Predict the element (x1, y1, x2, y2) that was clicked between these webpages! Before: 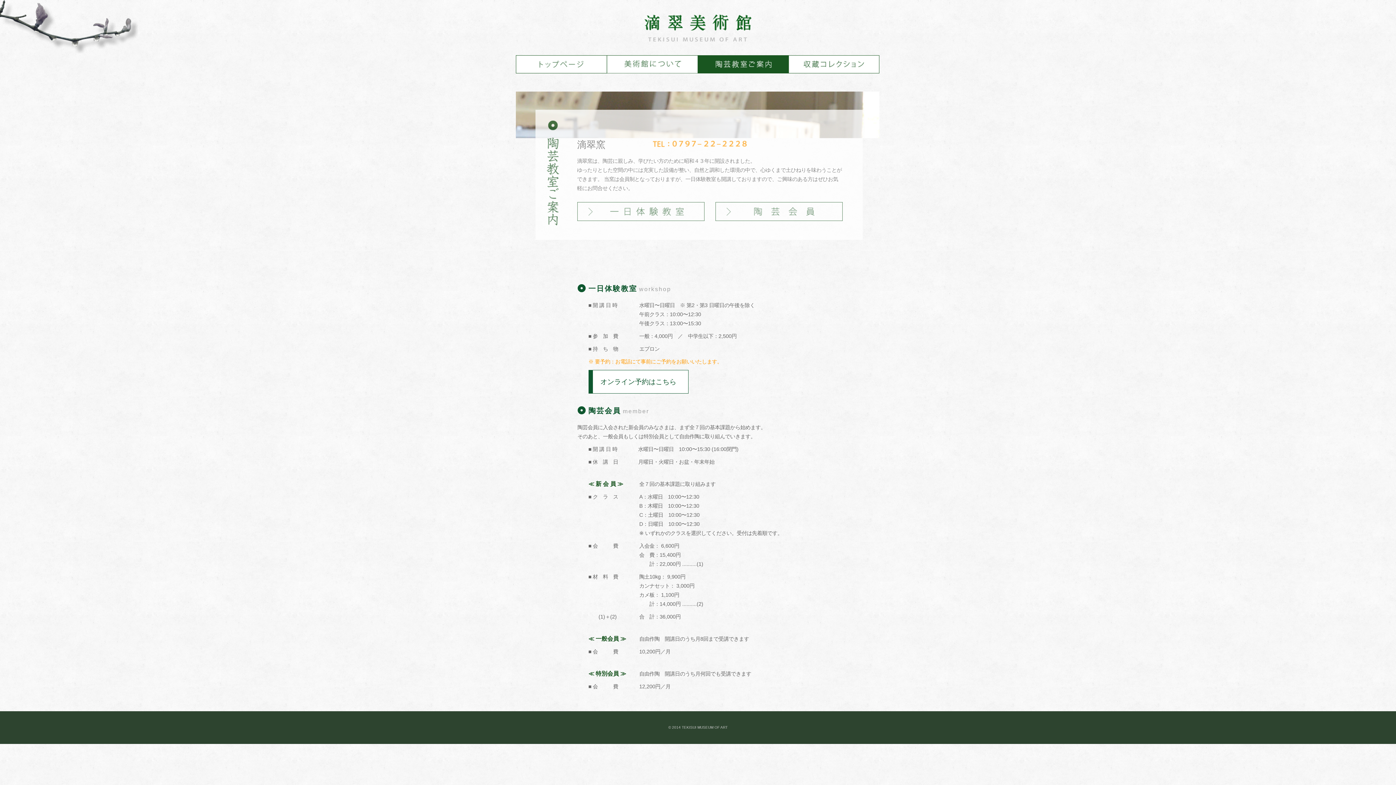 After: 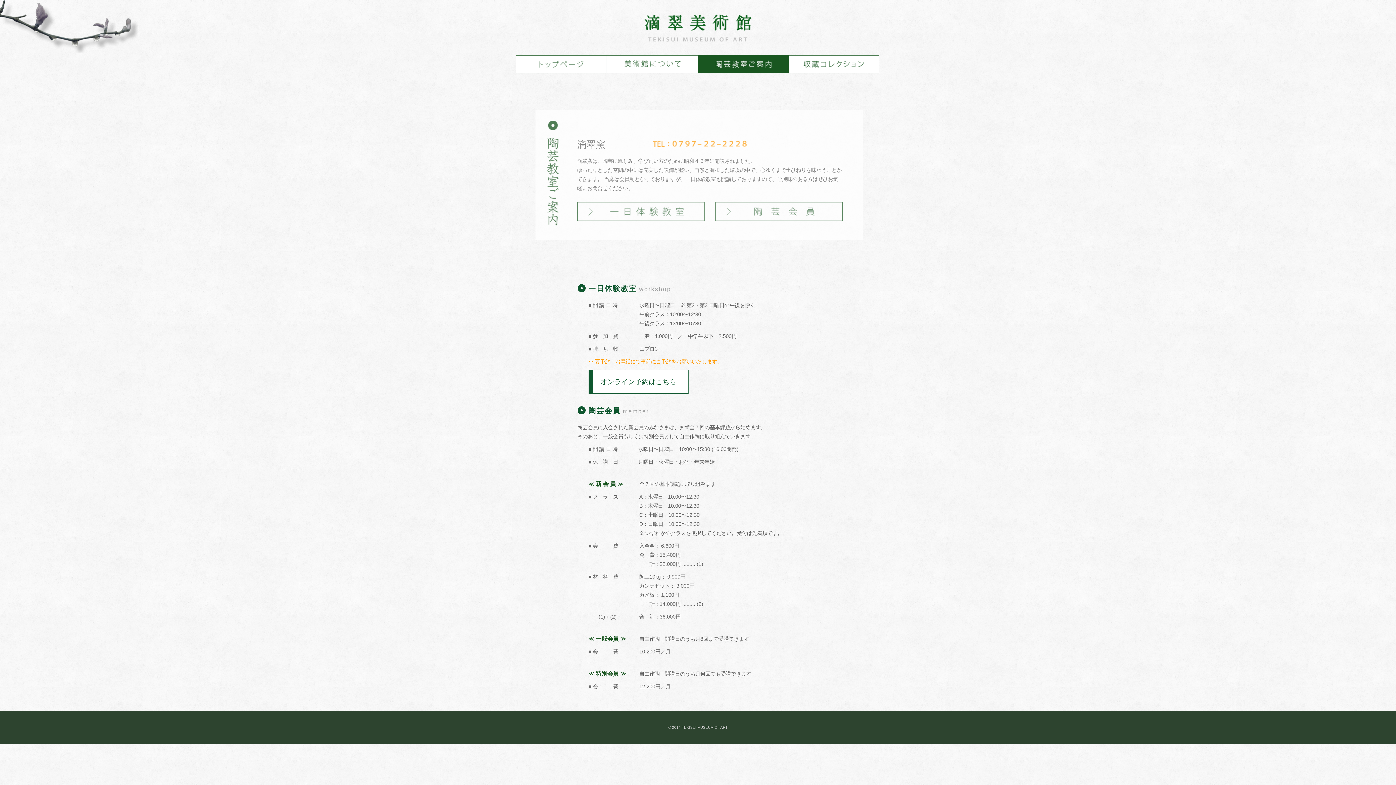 Action: bbox: (697, 68, 788, 74)